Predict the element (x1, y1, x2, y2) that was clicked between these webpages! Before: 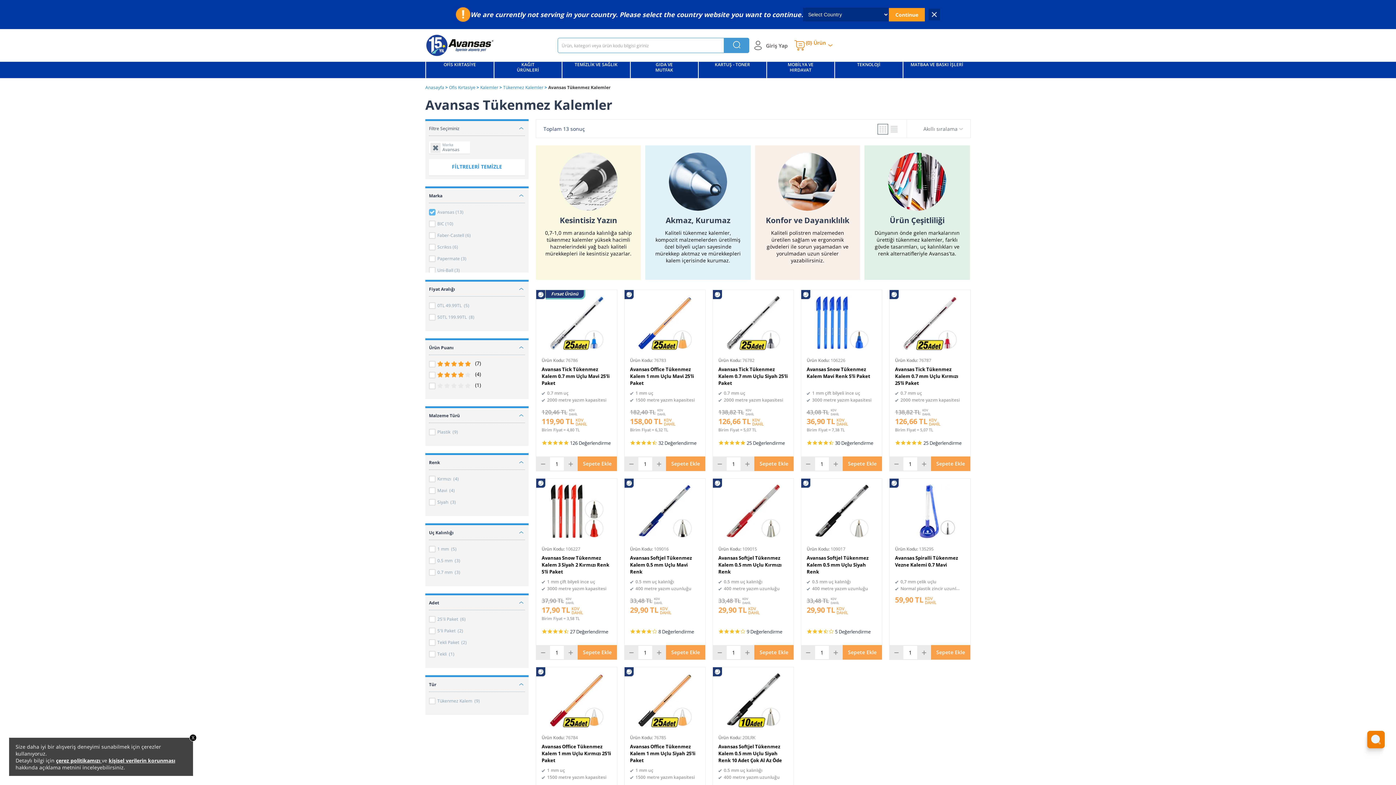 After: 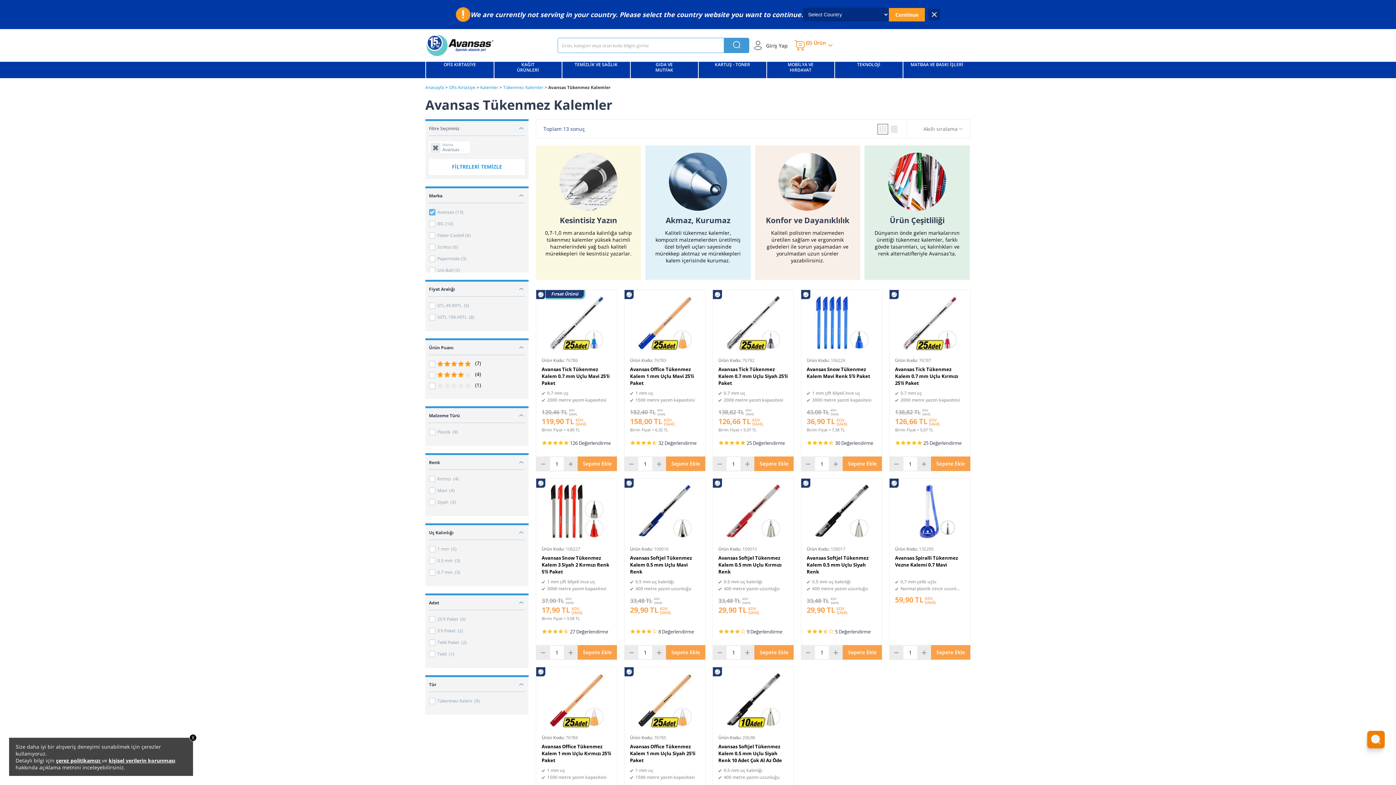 Action: bbox: (931, 456, 970, 471) label: Sepete Ekle